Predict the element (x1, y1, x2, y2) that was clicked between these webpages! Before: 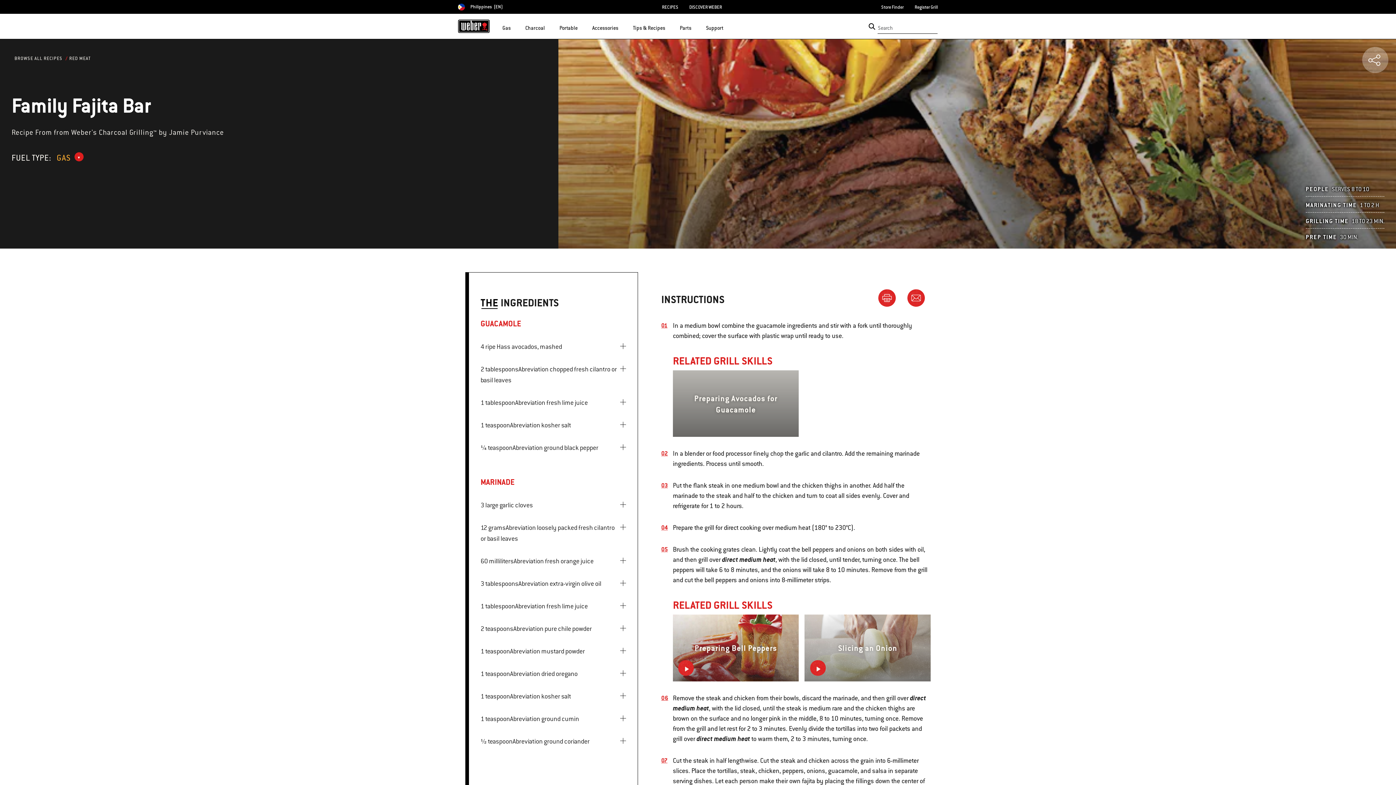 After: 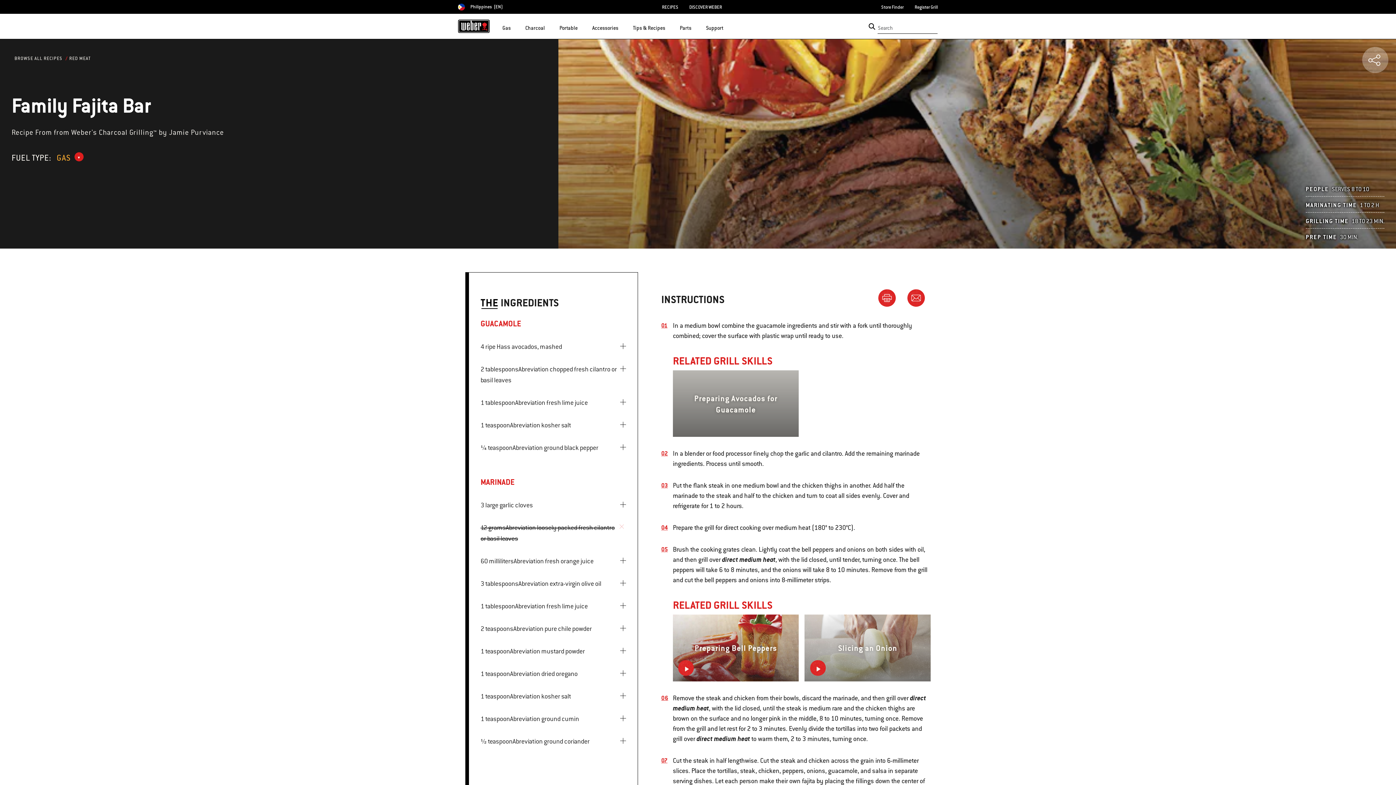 Action: label: complete step bbox: (620, 522, 626, 528)